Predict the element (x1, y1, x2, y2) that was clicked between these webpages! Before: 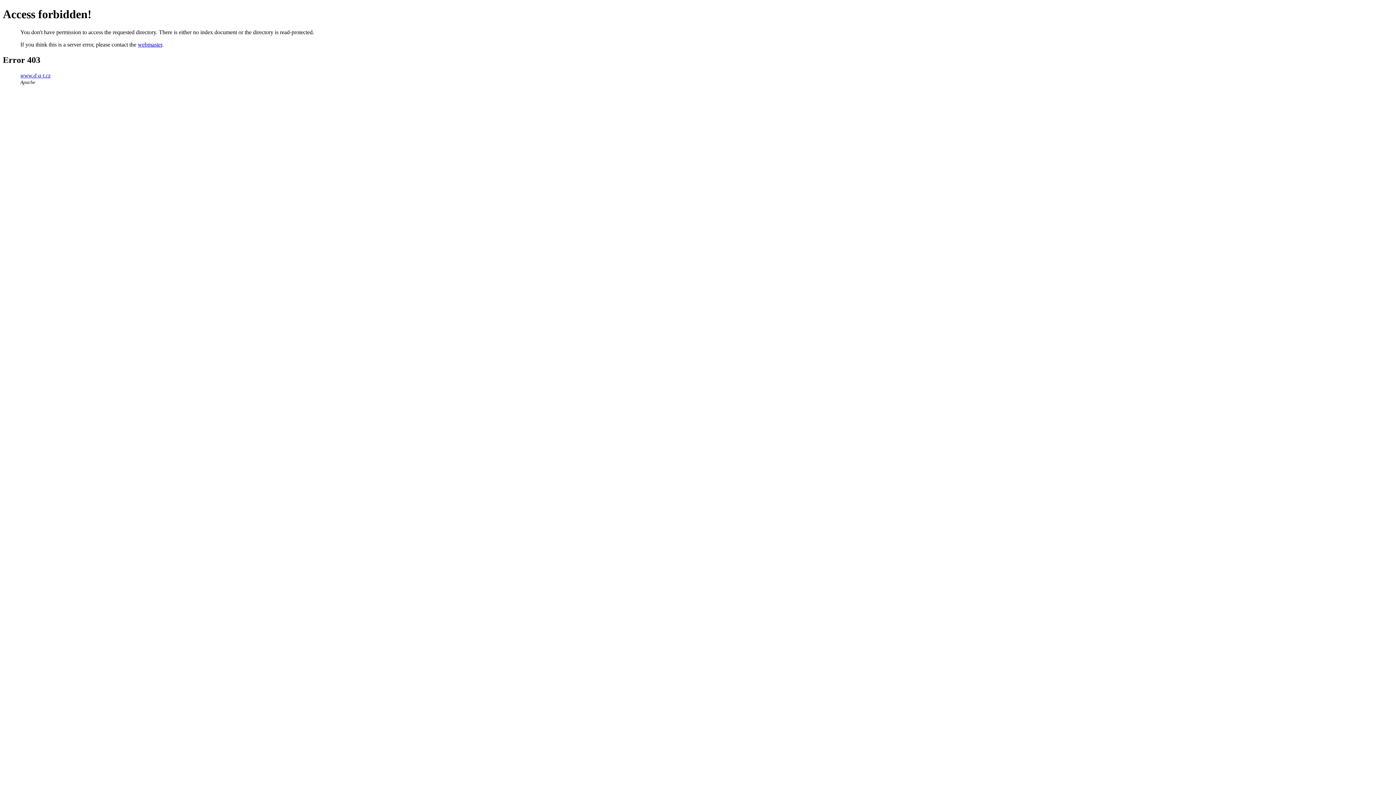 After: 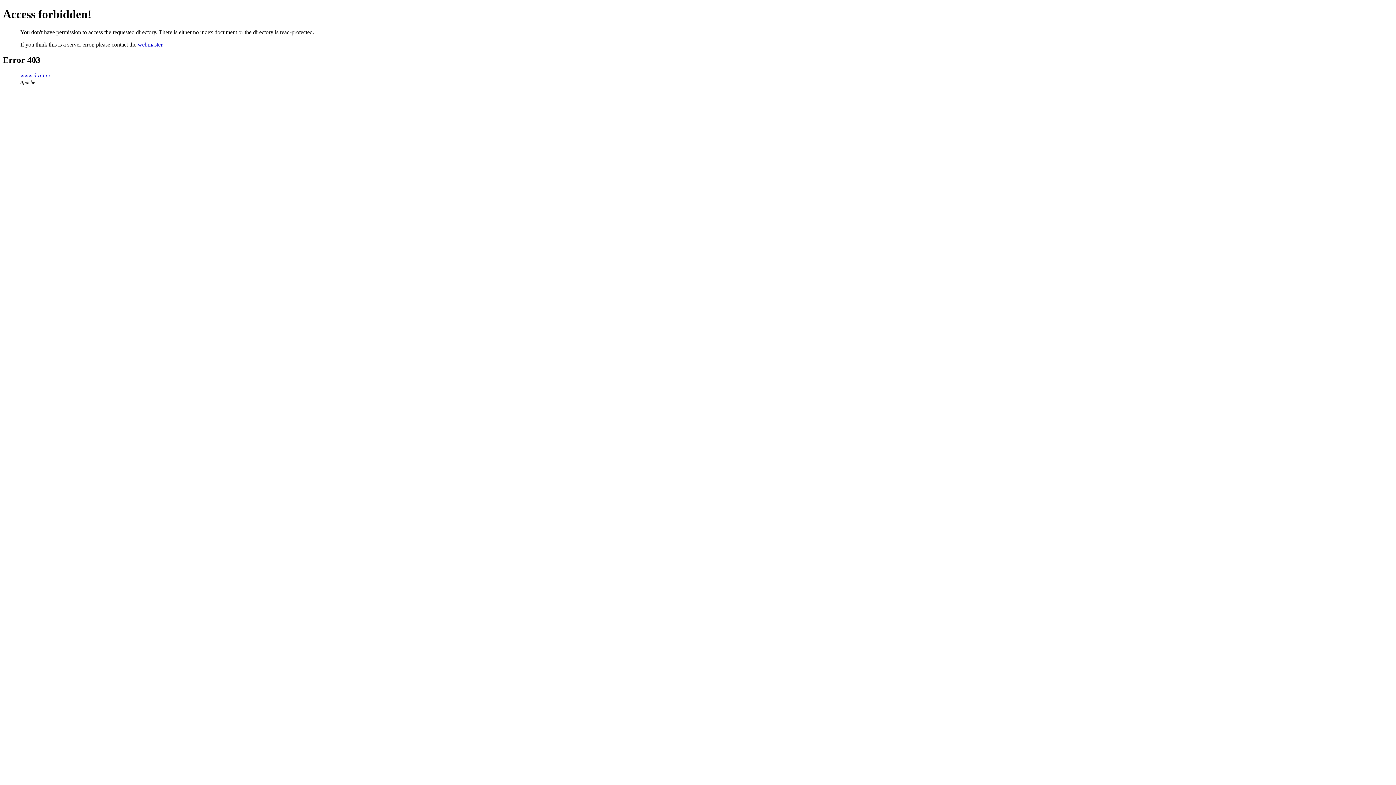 Action: bbox: (20, 72, 50, 78) label: www.d-a-t.cz